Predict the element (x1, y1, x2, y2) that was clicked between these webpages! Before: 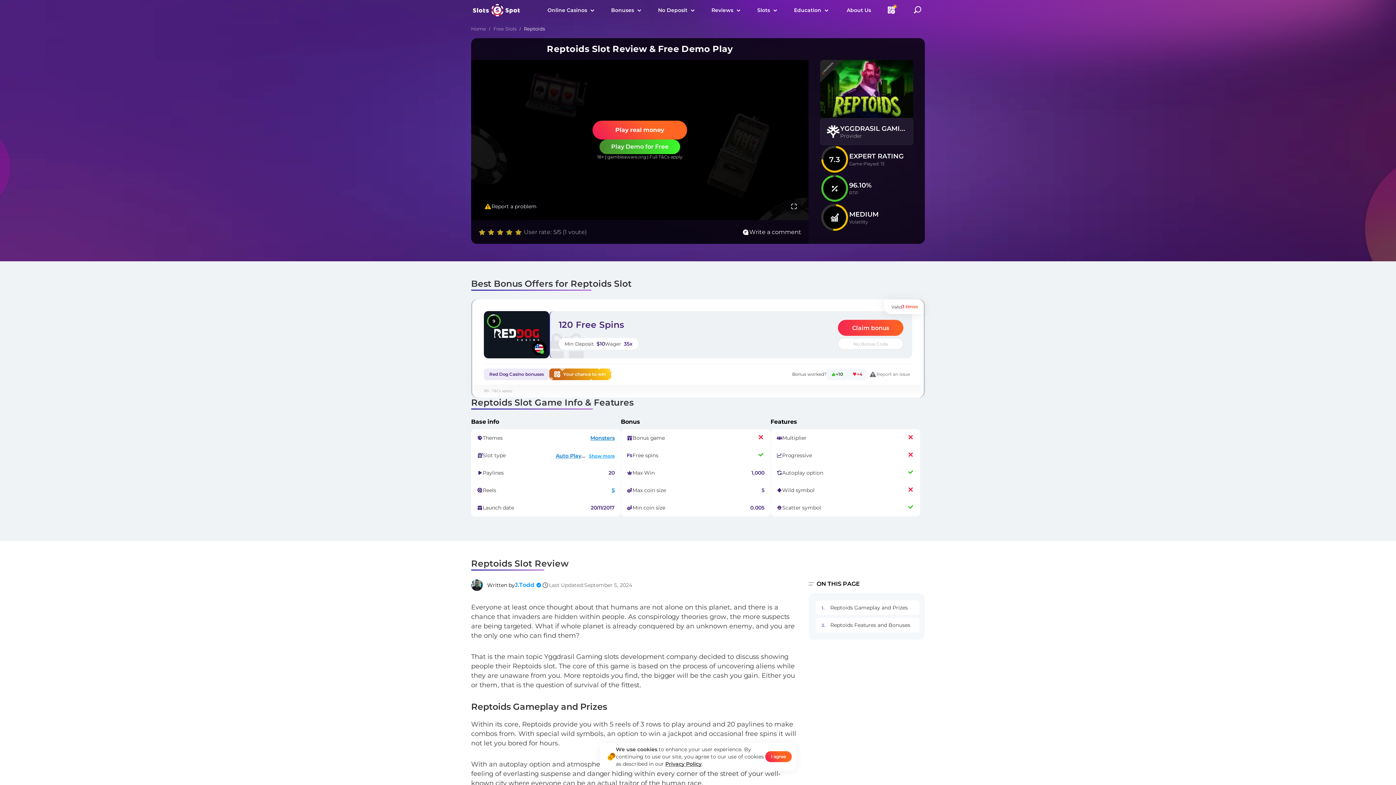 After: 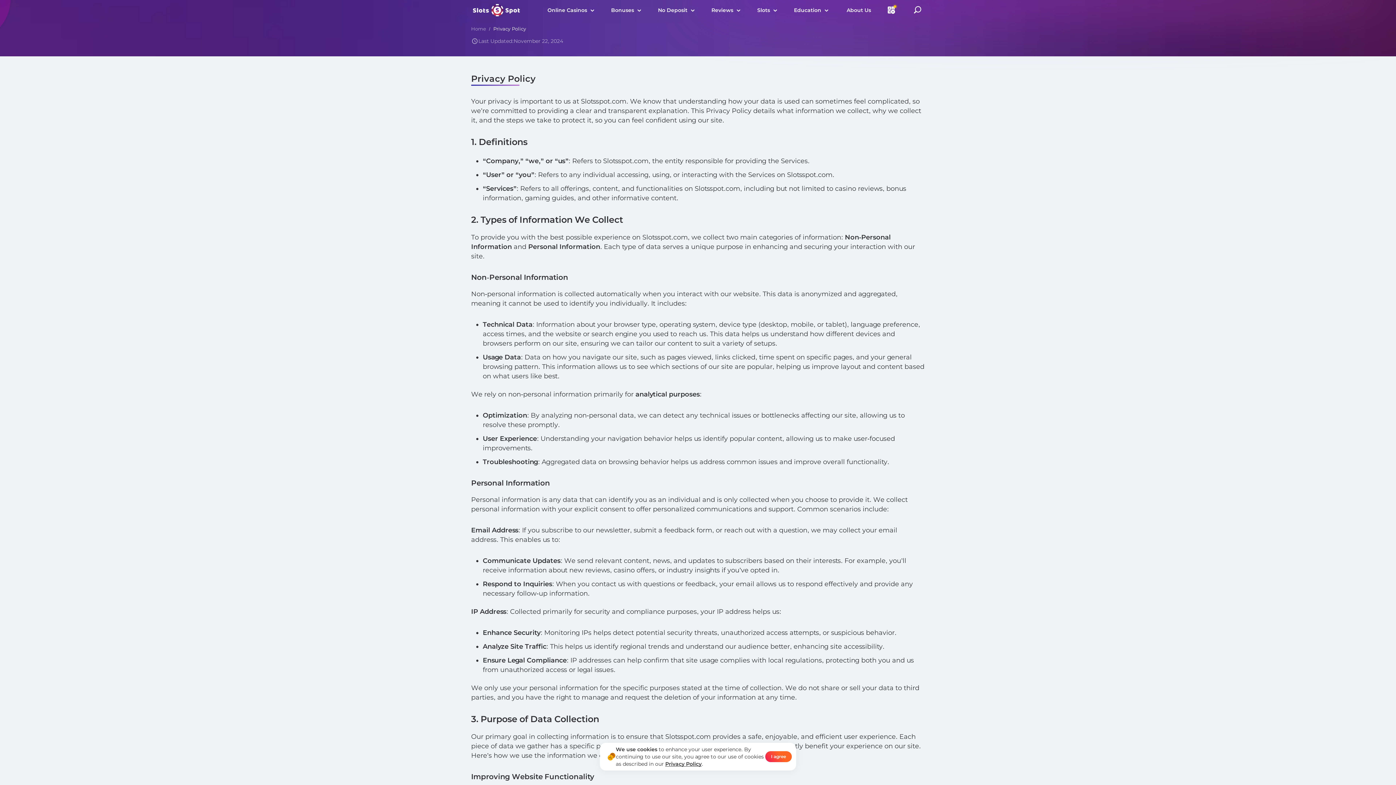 Action: label: Privacy Policy bbox: (665, 761, 701, 767)